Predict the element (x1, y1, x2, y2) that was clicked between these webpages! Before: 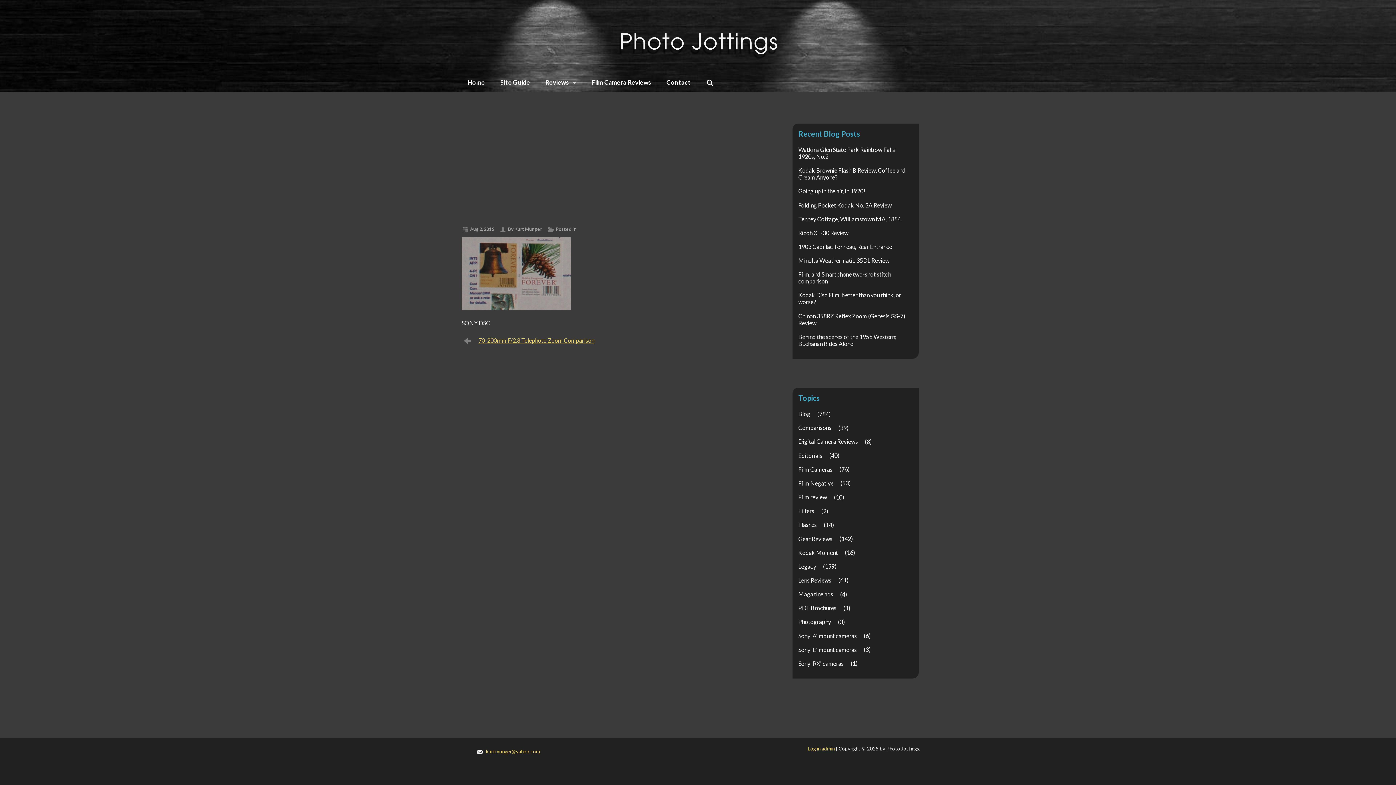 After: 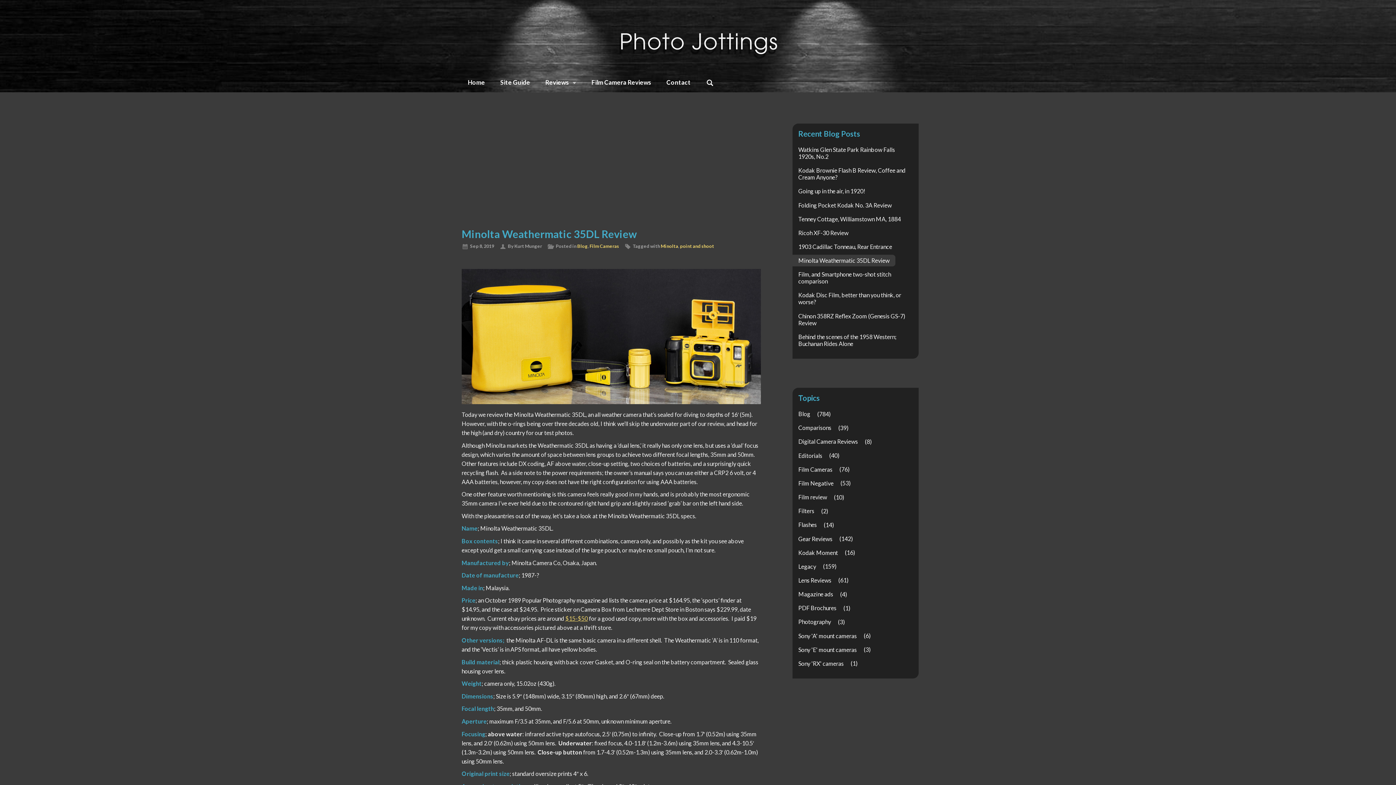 Action: bbox: (792, 254, 895, 266) label: Minolta Weathermatic 35DL Review